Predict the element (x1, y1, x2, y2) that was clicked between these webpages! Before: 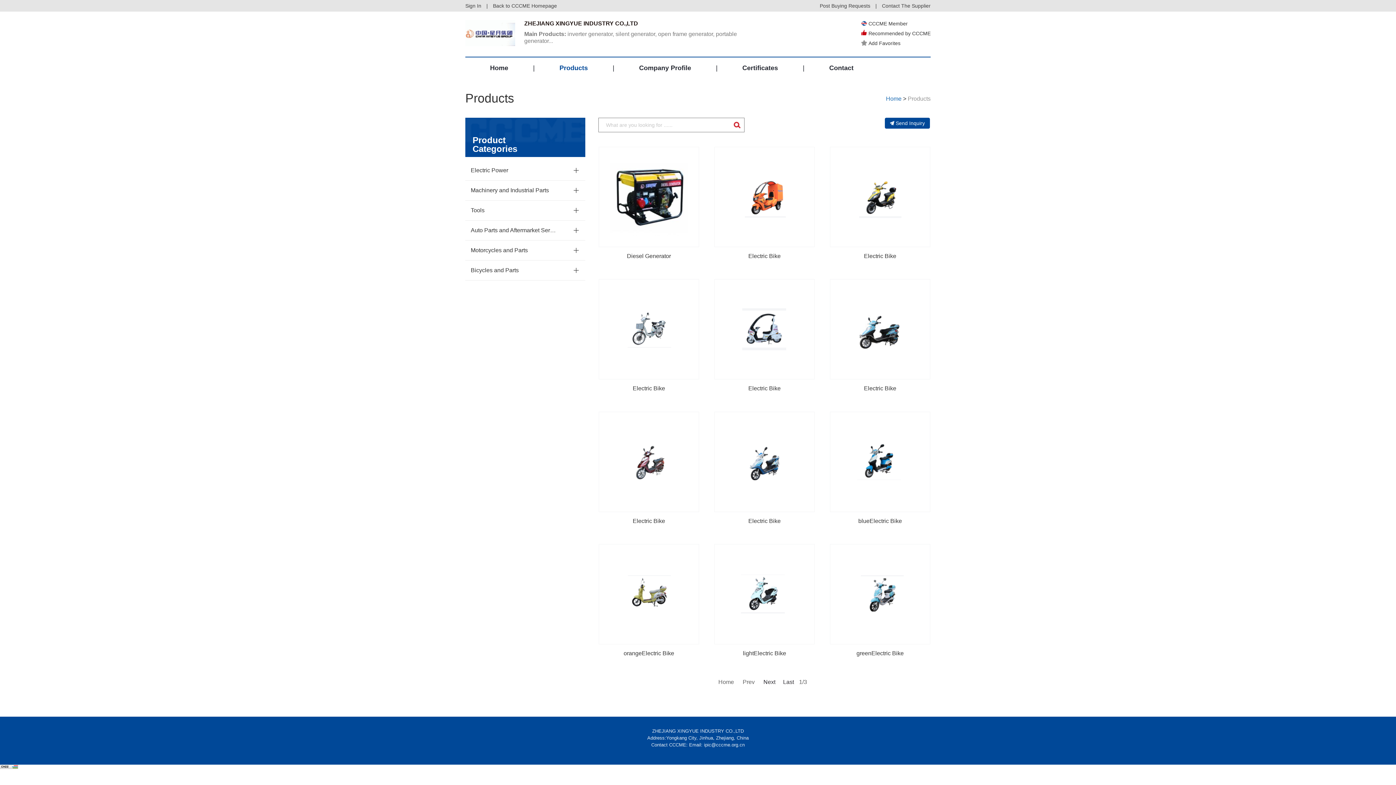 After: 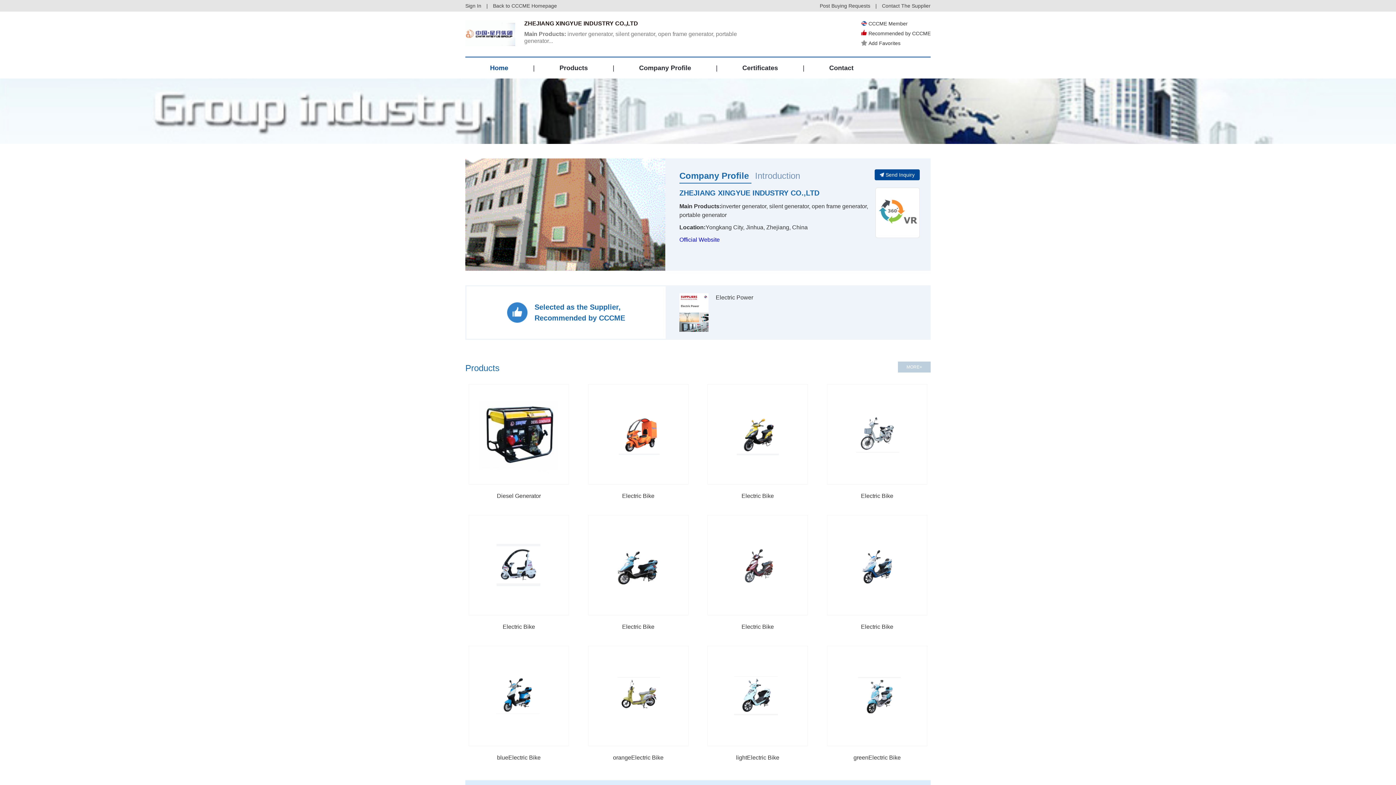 Action: bbox: (465, 21, 515, 27)